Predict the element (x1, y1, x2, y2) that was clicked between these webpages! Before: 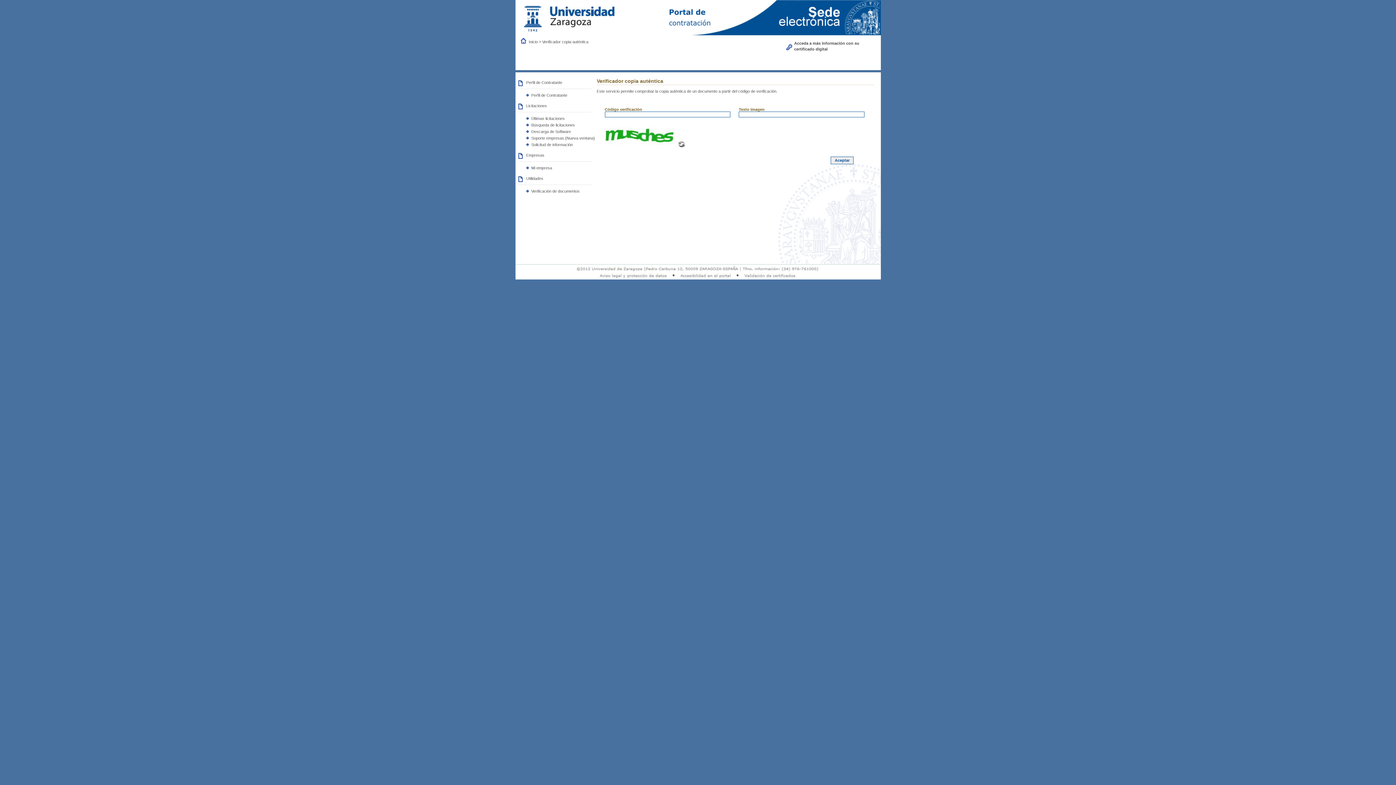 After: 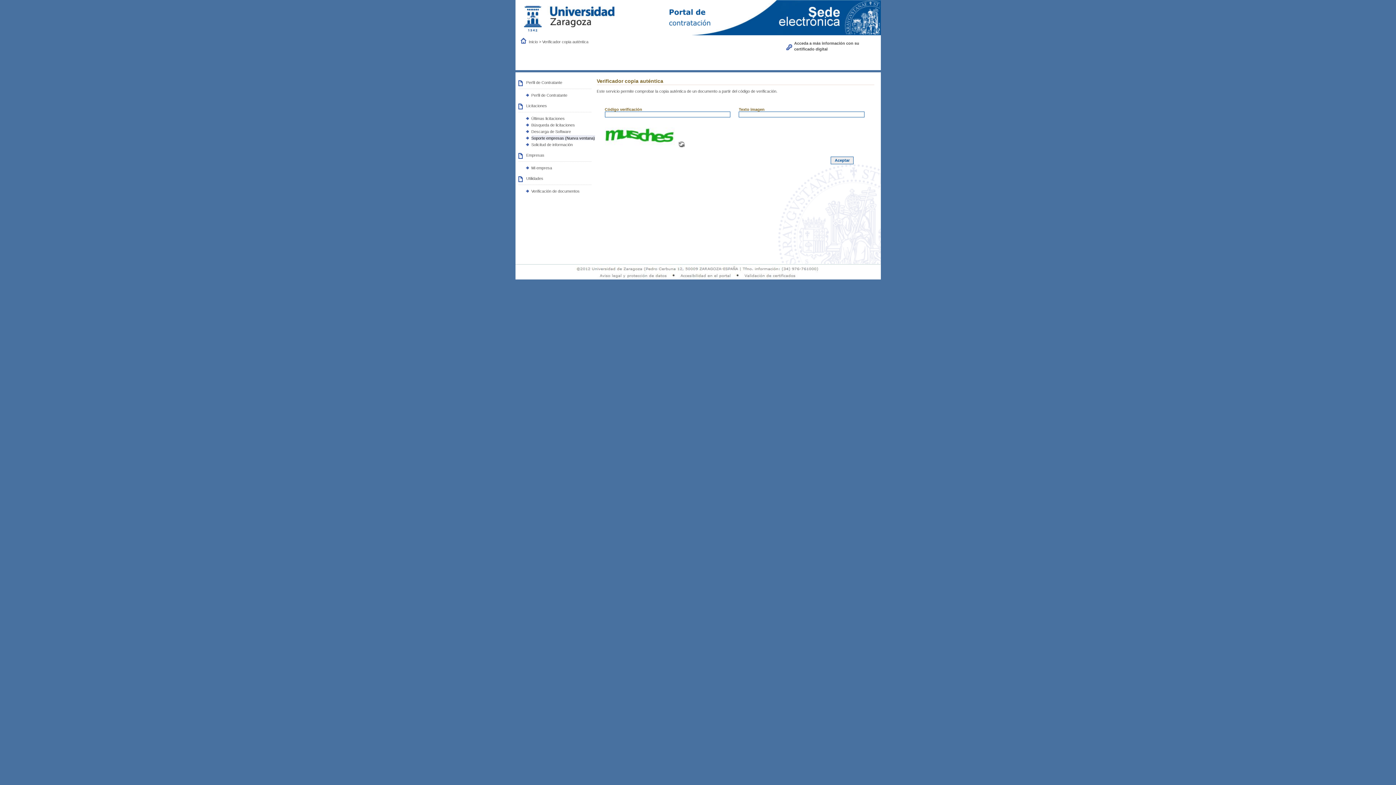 Action: bbox: (531, 135, 595, 140) label: Soporte empresas (Nueva ventana)